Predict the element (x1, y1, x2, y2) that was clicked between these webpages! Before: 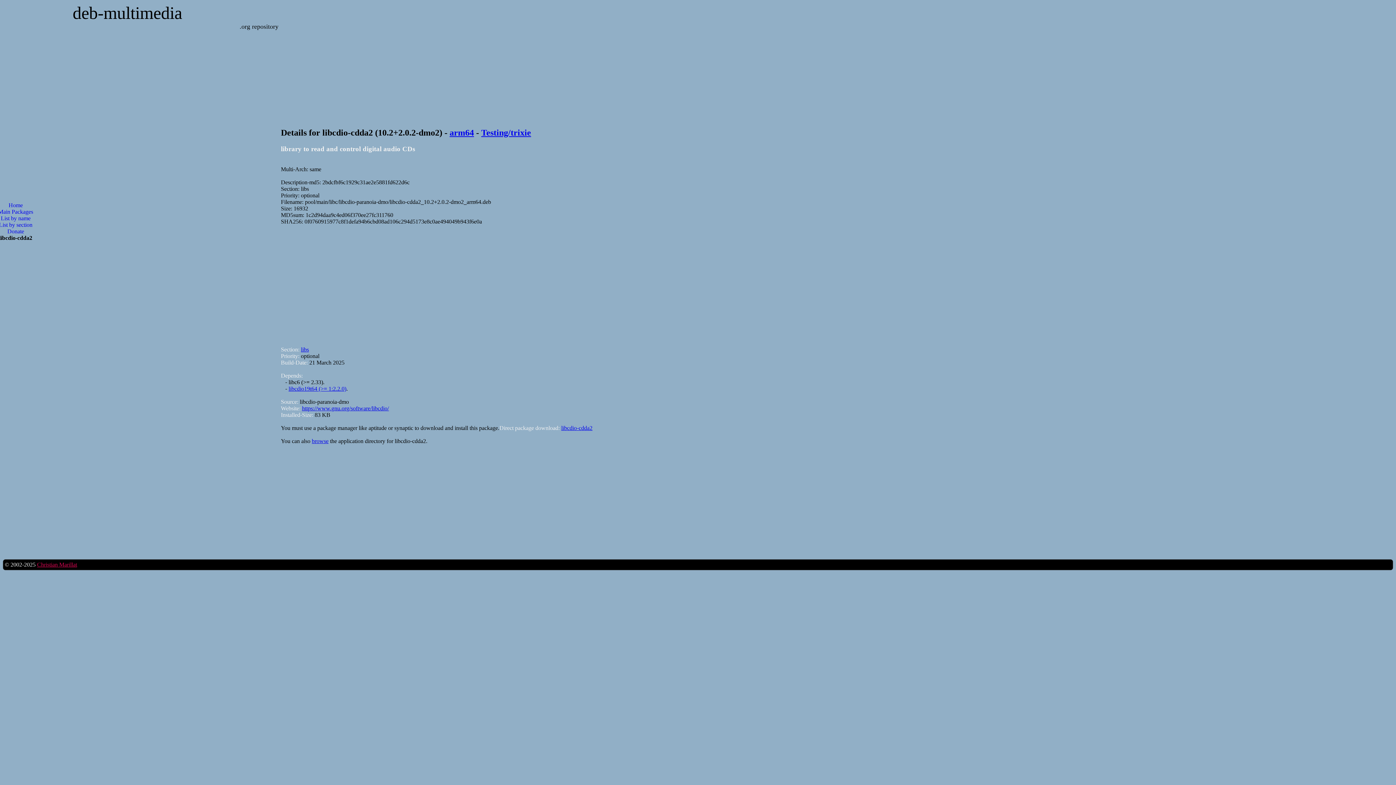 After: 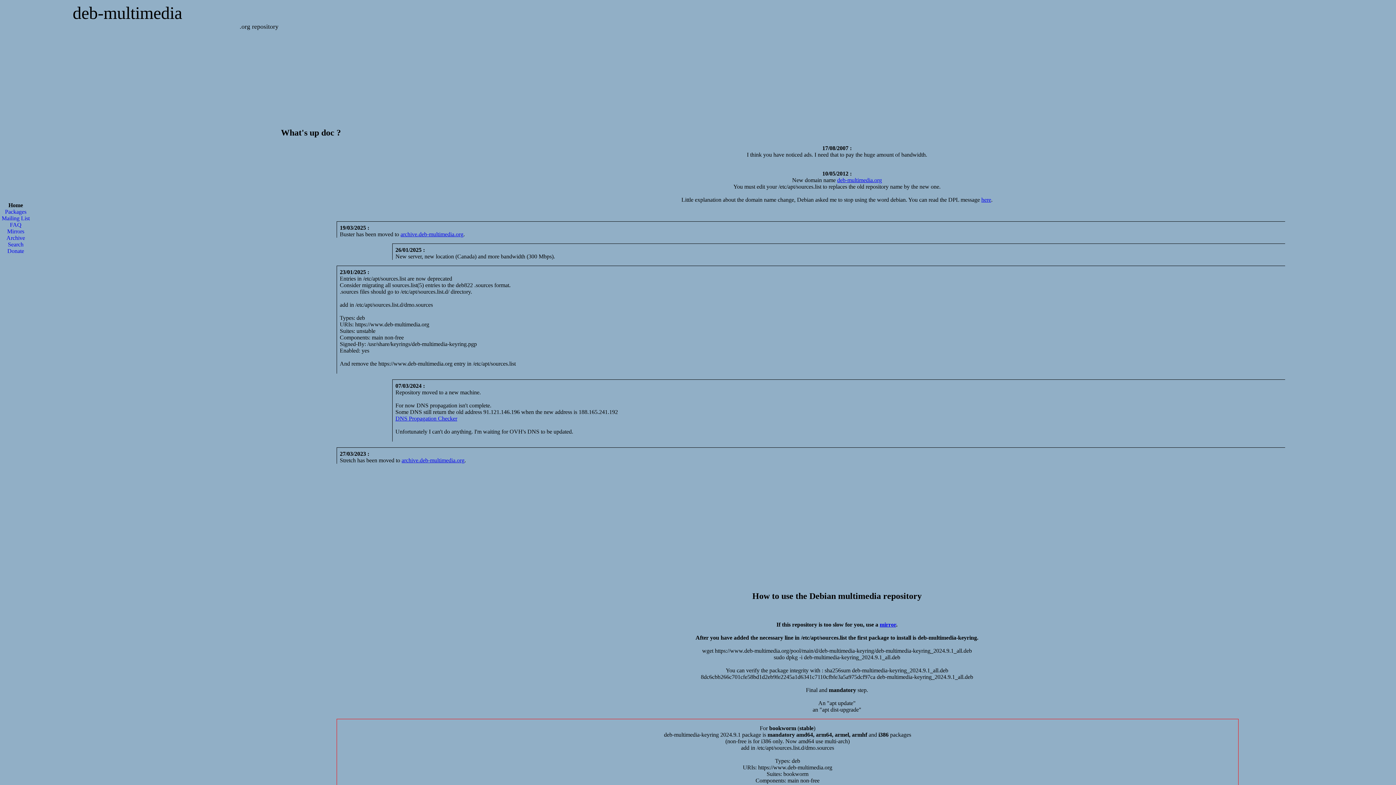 Action: label: .org repository bbox: (239, 22, 278, 30)